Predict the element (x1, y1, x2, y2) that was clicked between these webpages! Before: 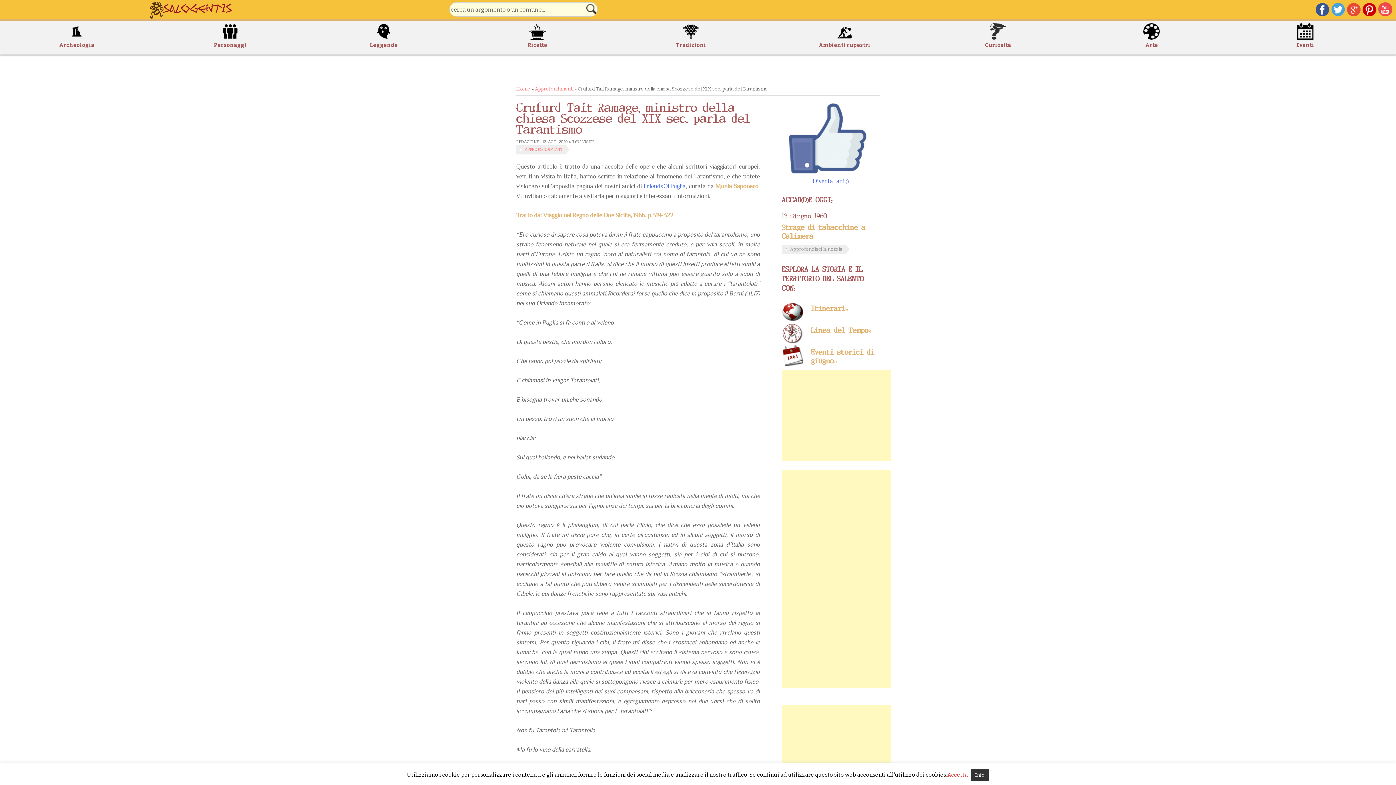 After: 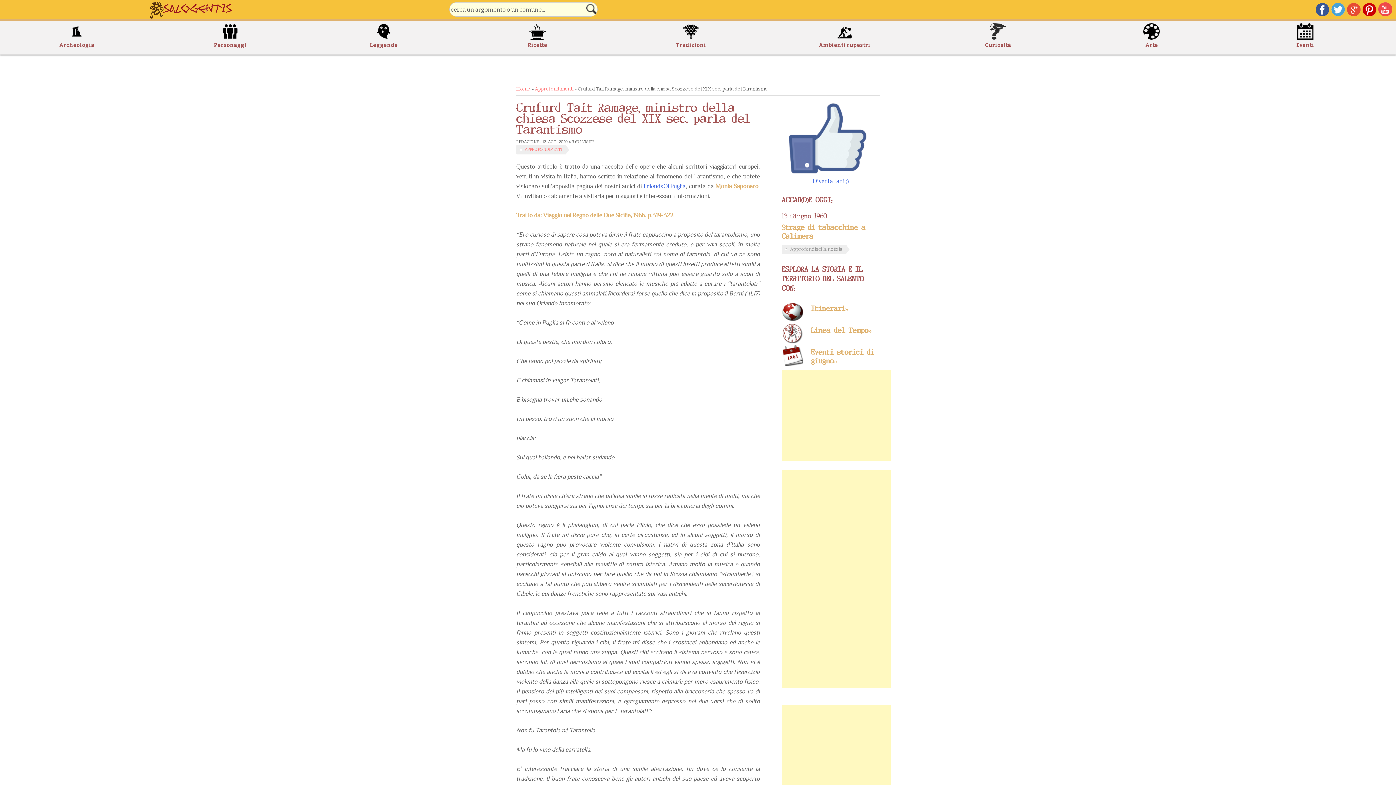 Action: label: Accetta bbox: (947, 772, 968, 778)